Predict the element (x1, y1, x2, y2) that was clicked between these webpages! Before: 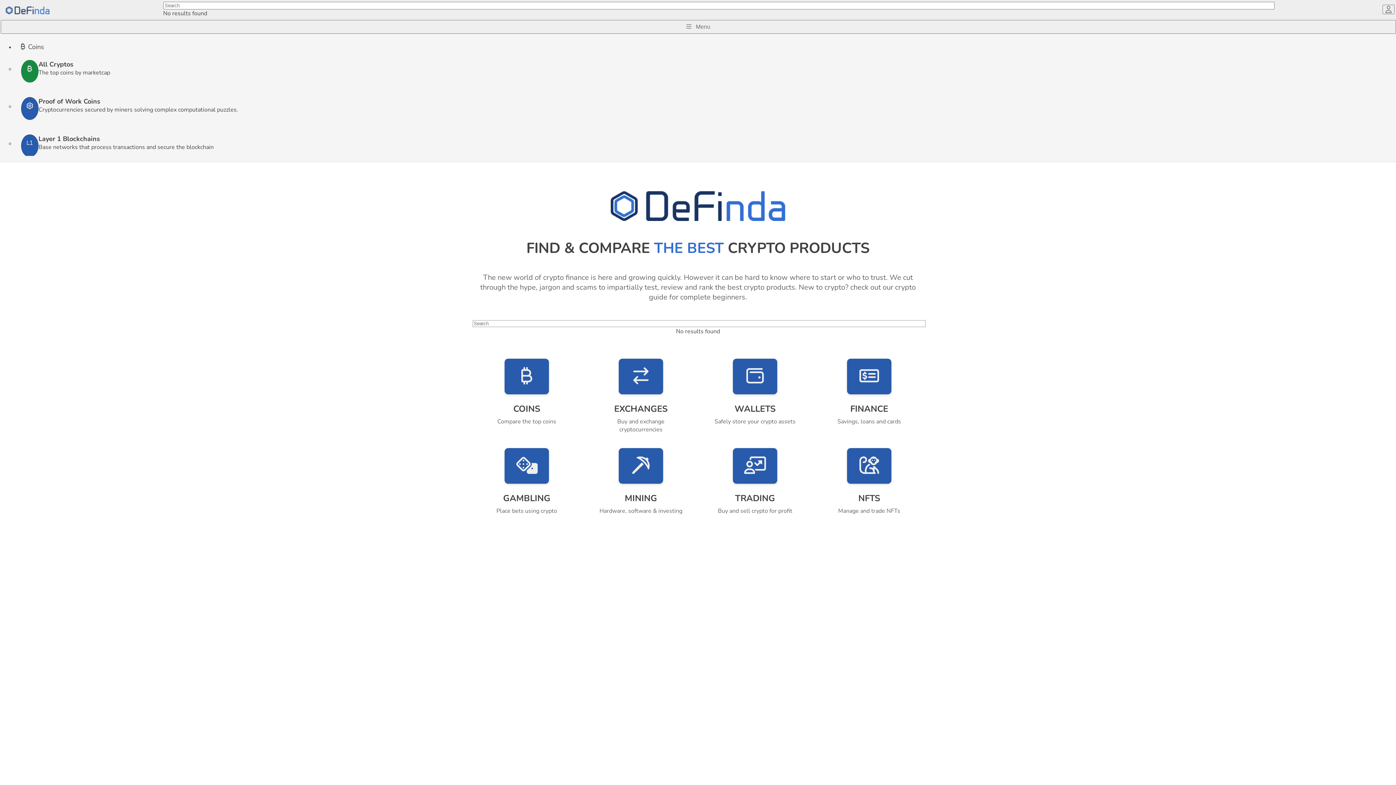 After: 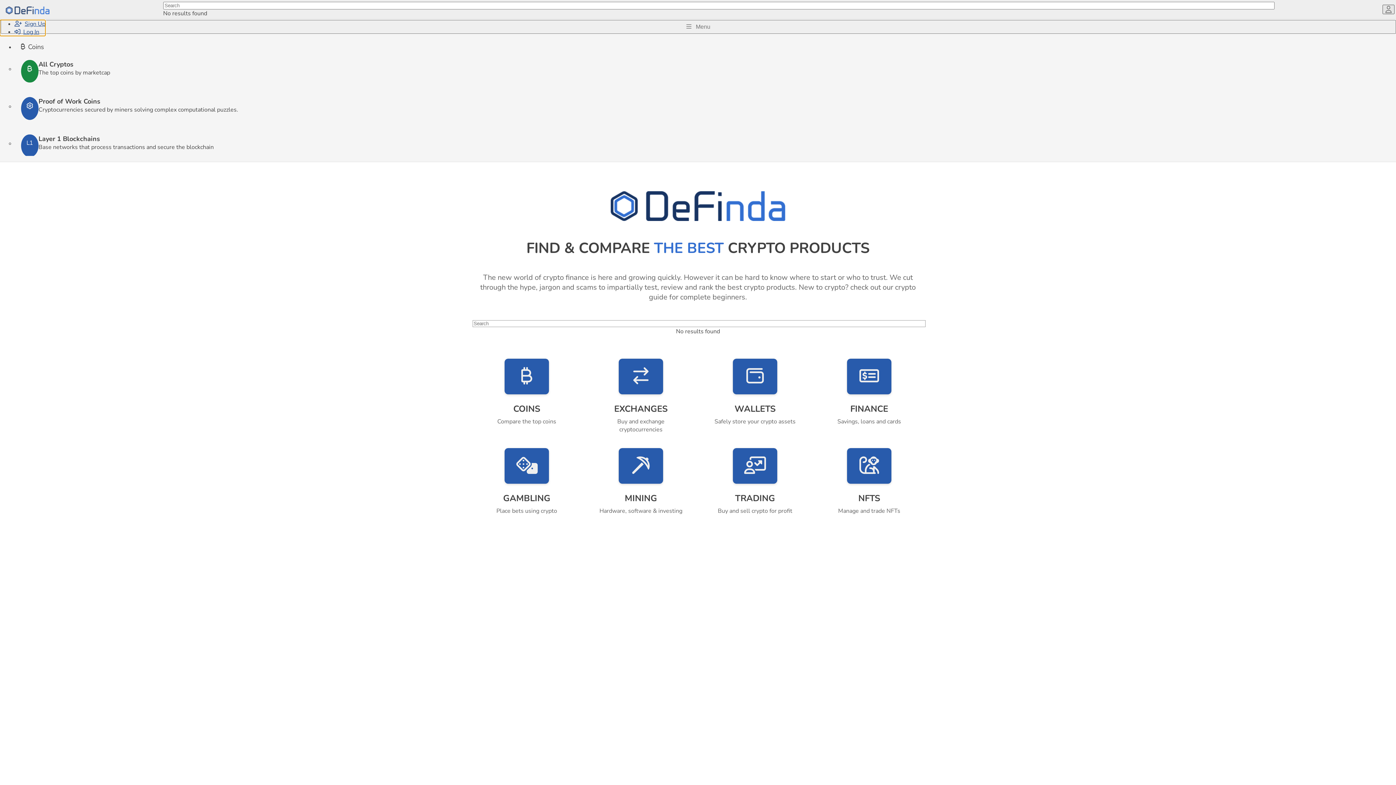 Action: bbox: (1382, 4, 1394, 14)